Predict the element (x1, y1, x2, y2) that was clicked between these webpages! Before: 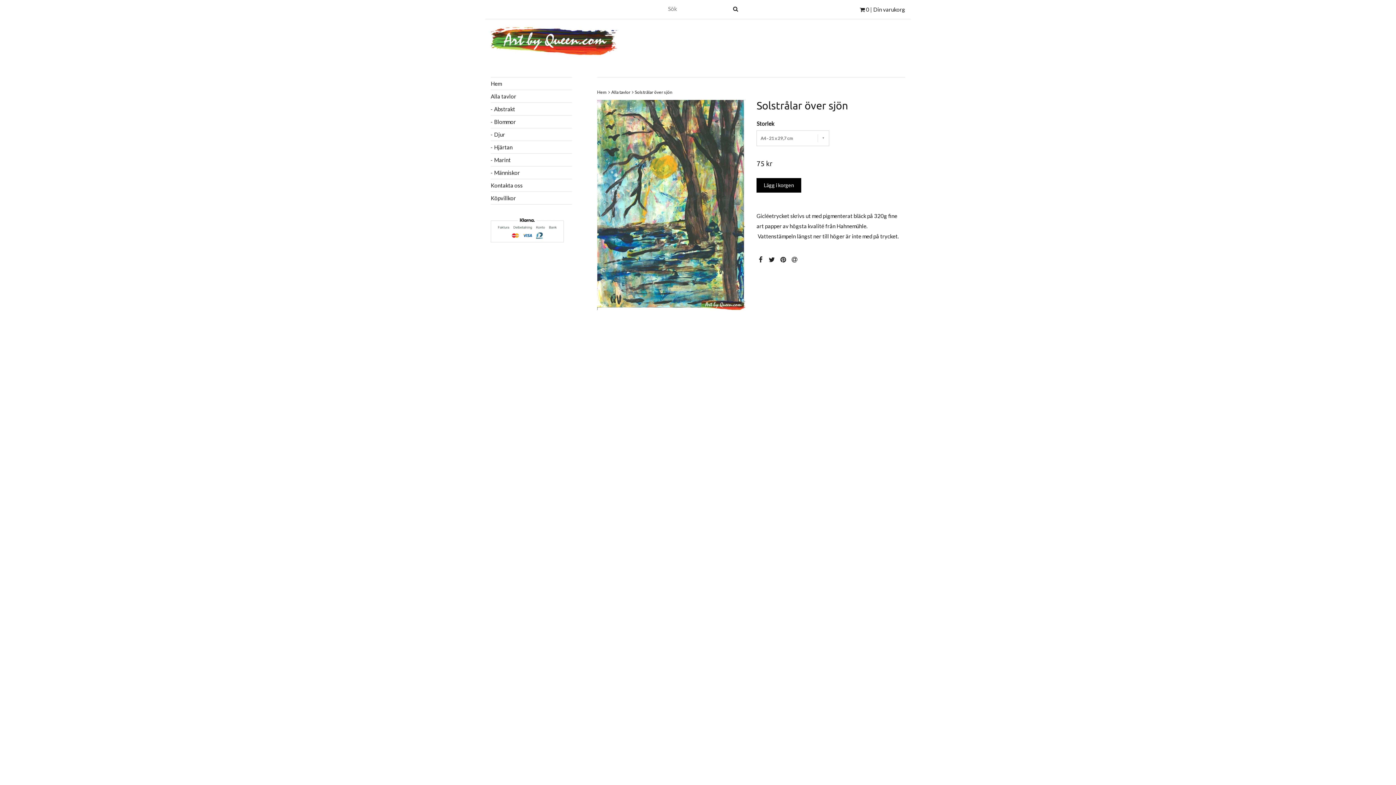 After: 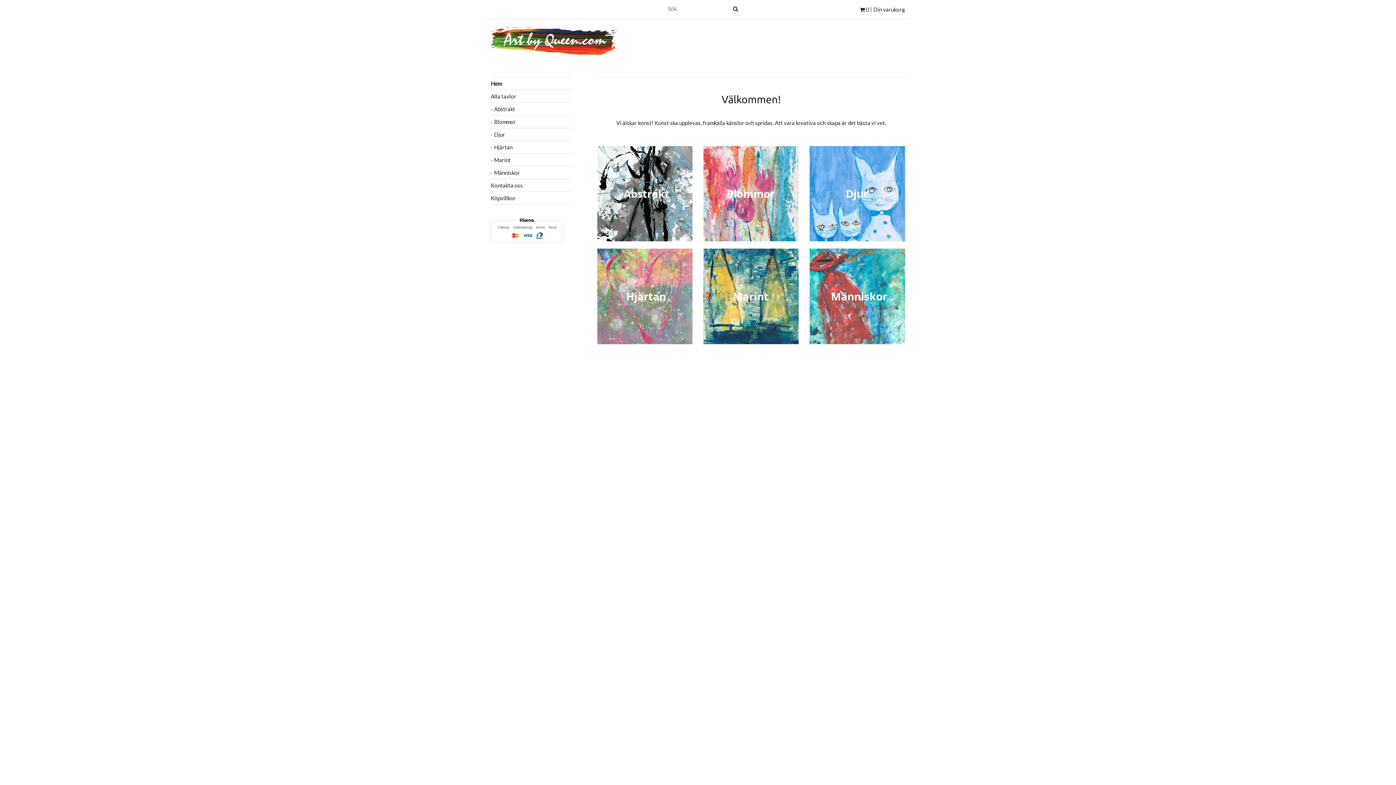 Action: bbox: (597, 89, 607, 94) label: Hem